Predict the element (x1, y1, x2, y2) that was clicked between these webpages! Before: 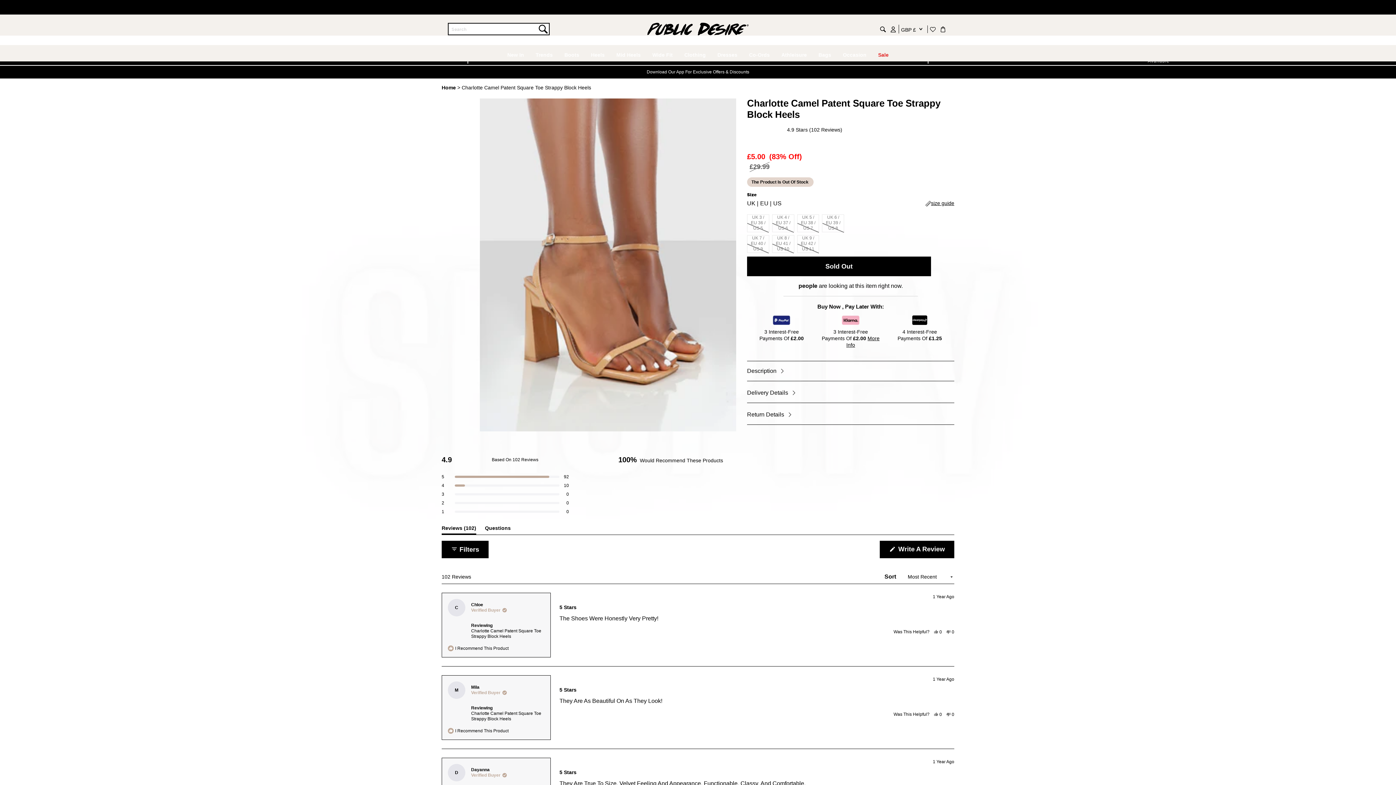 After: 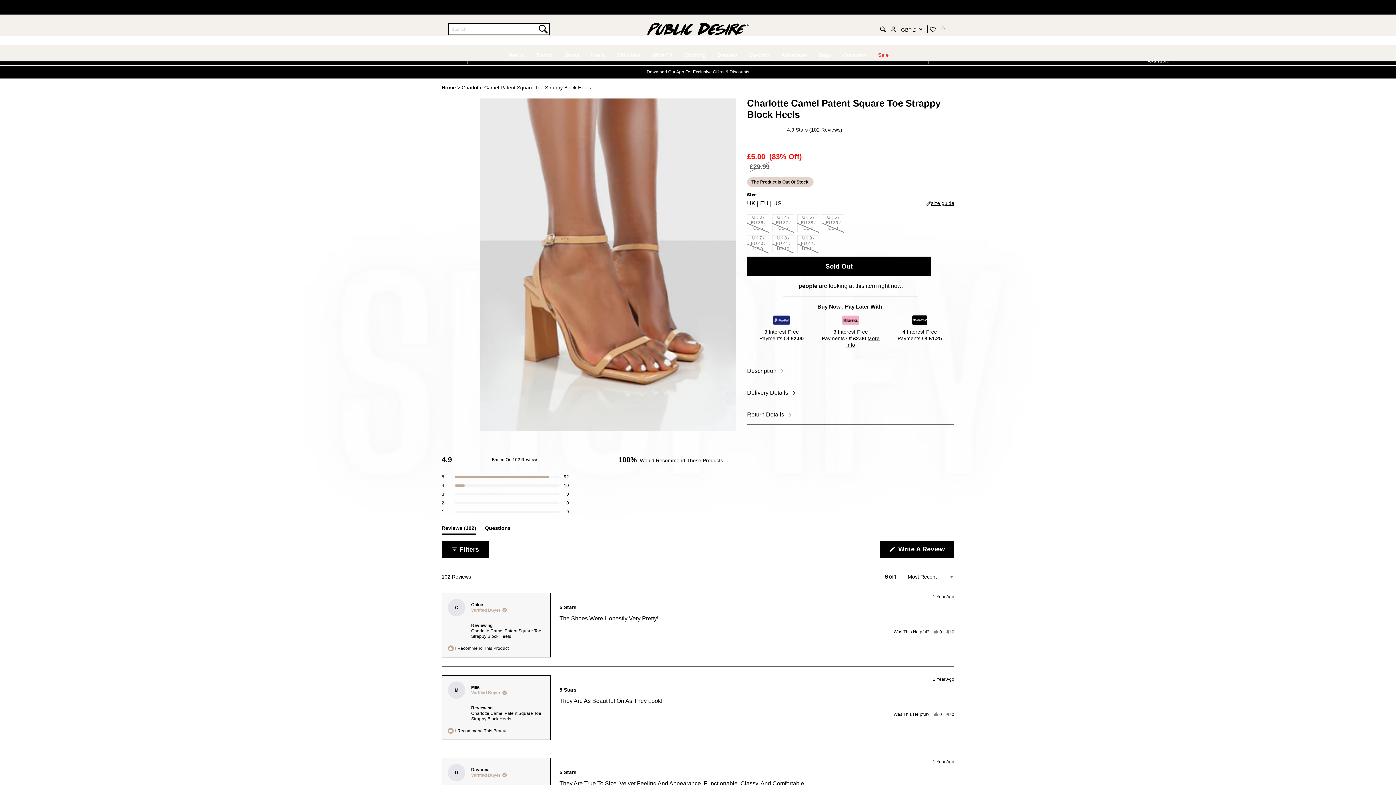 Action: bbox: (485, 524, 510, 534) label: Questions
(Tab Collapsed)